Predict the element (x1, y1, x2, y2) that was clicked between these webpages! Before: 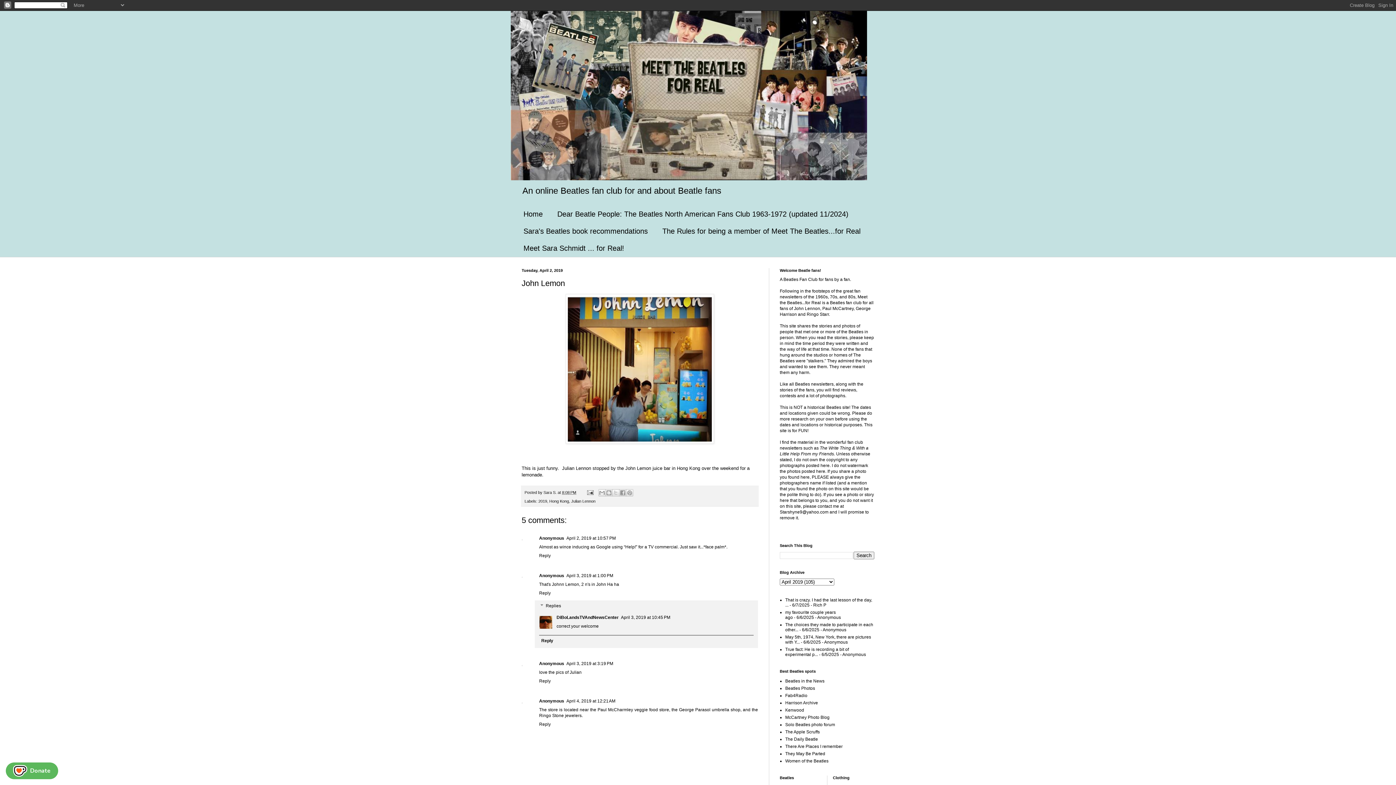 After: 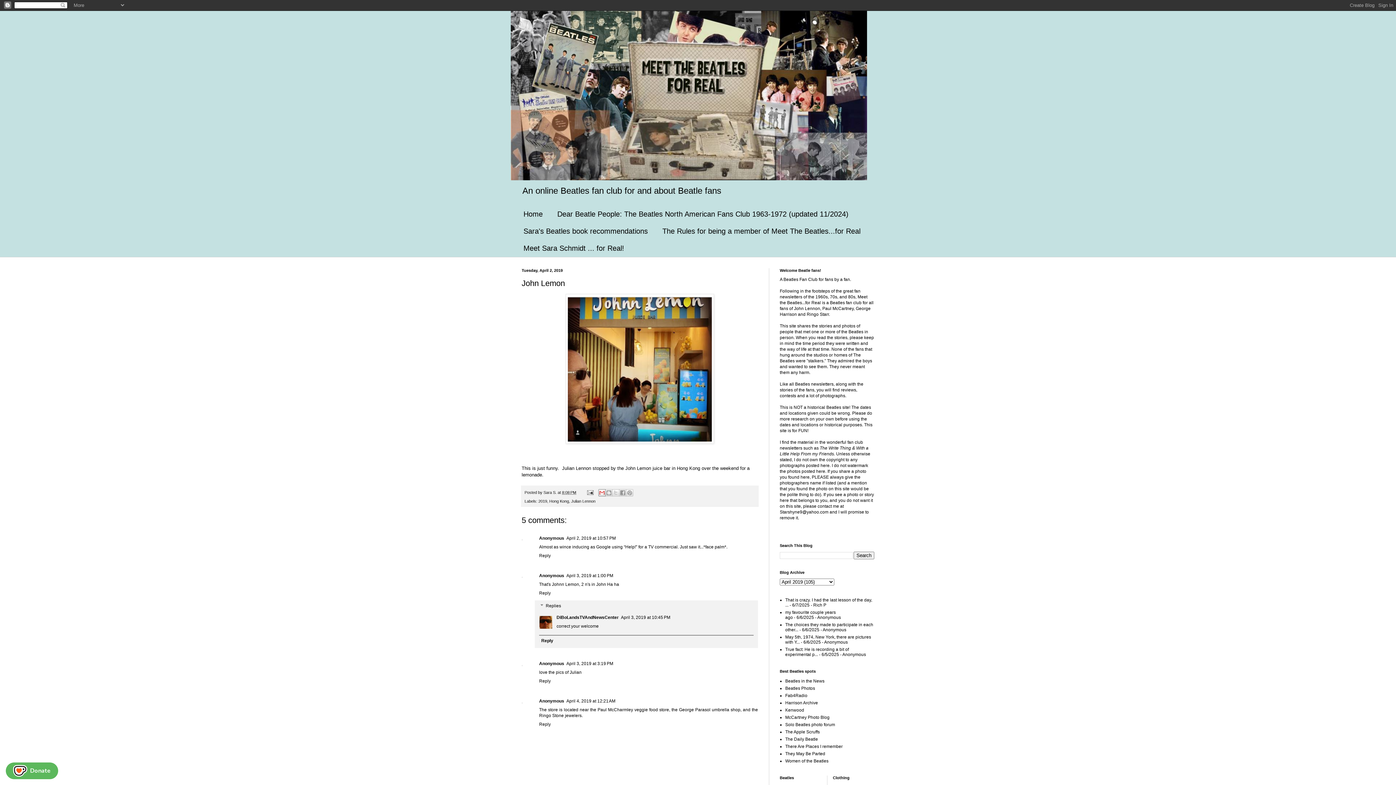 Action: label: Email This bbox: (598, 489, 605, 496)